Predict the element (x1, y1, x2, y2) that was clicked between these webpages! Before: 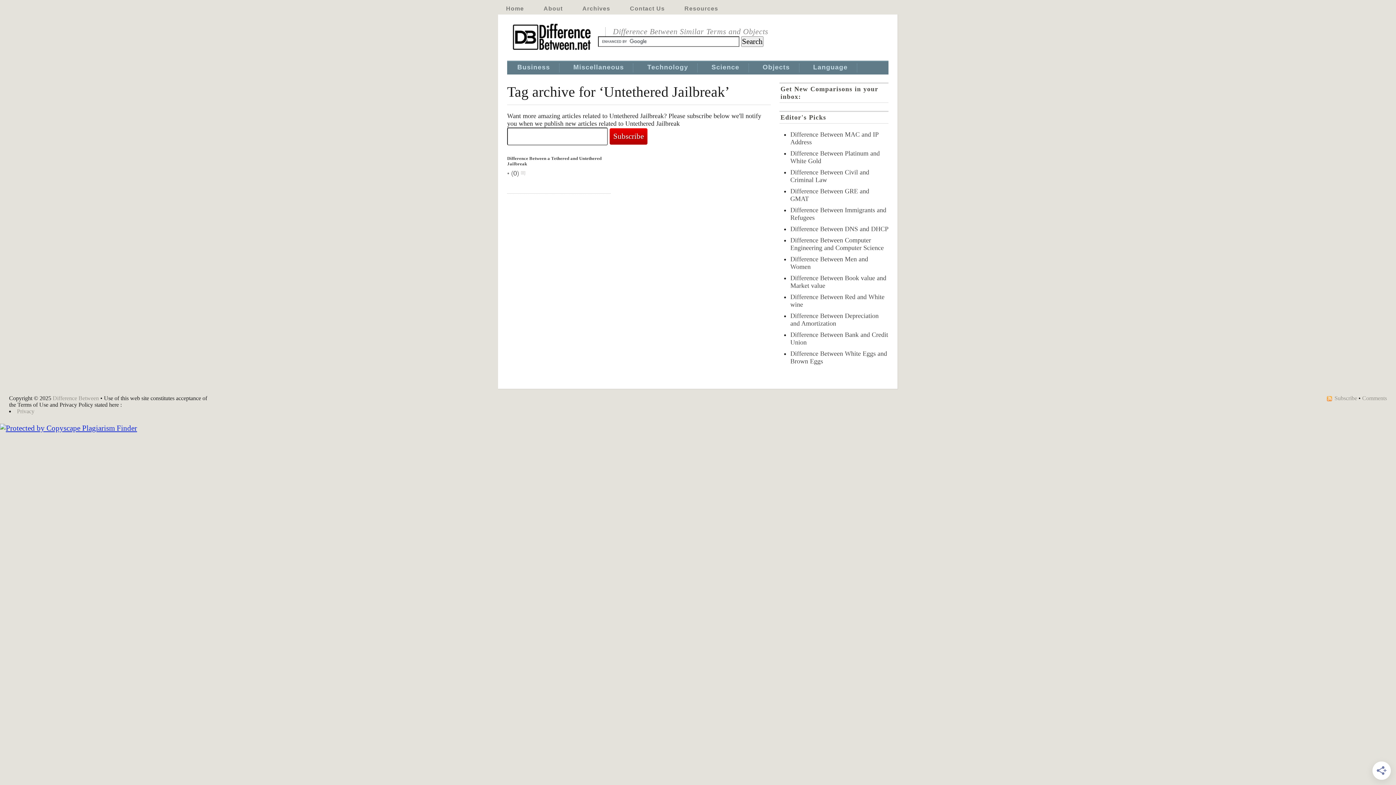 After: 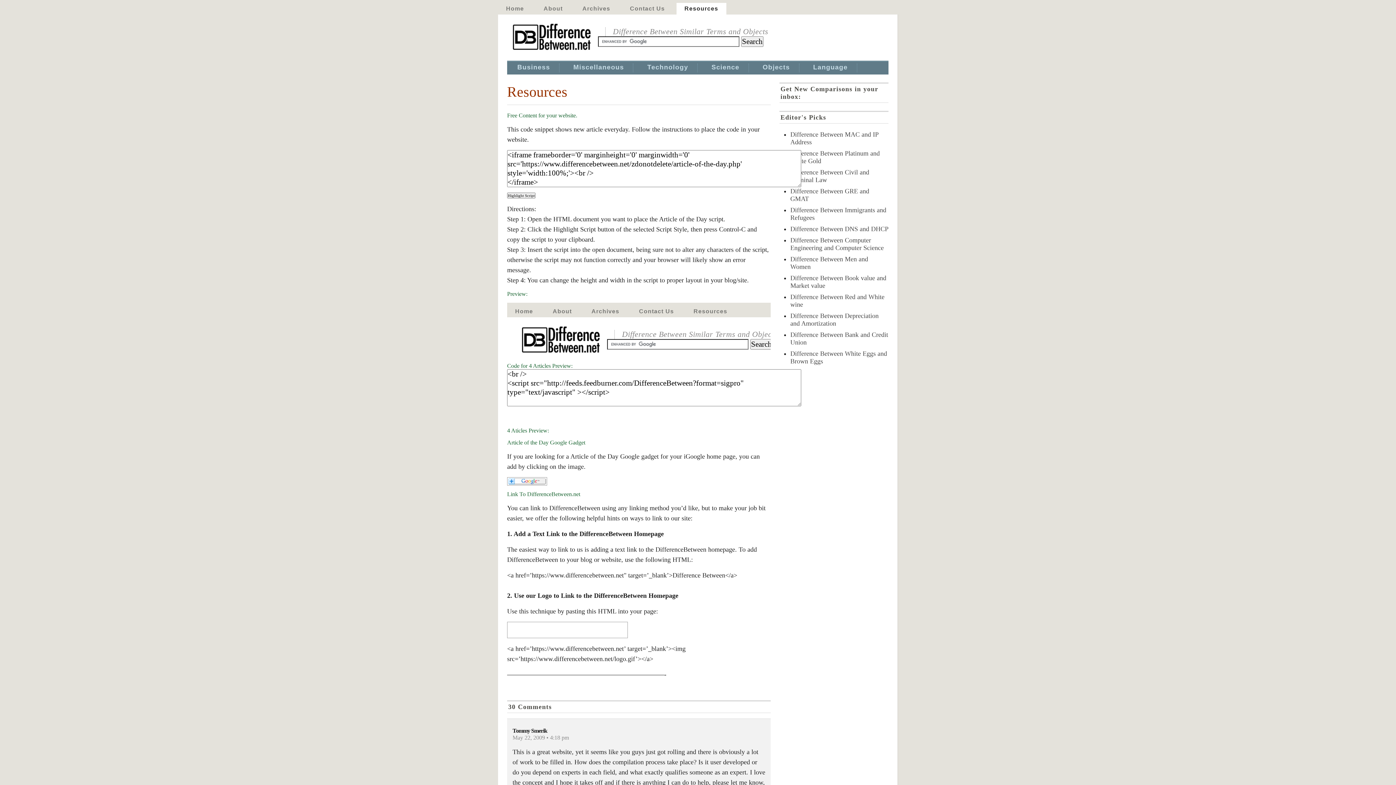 Action: label: Resources bbox: (676, 2, 726, 14)